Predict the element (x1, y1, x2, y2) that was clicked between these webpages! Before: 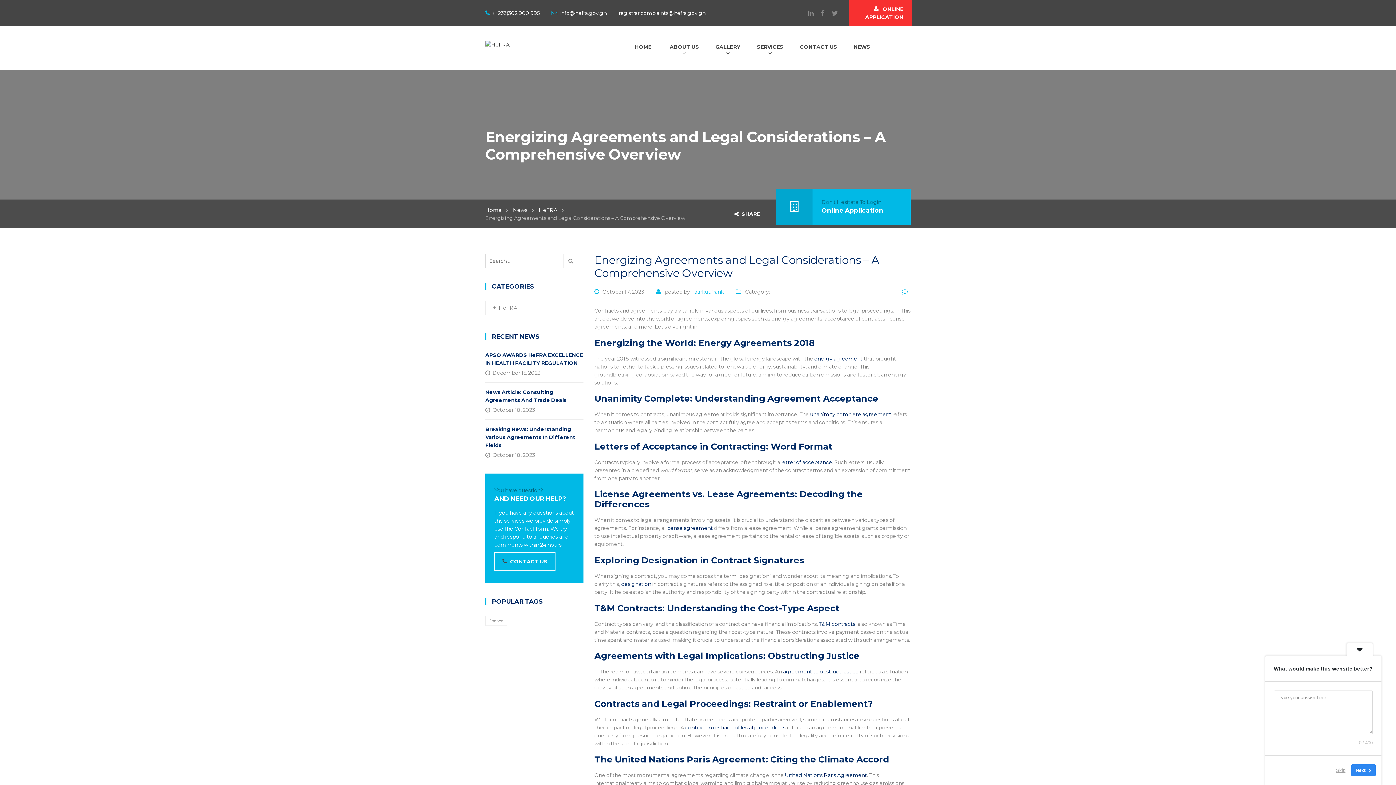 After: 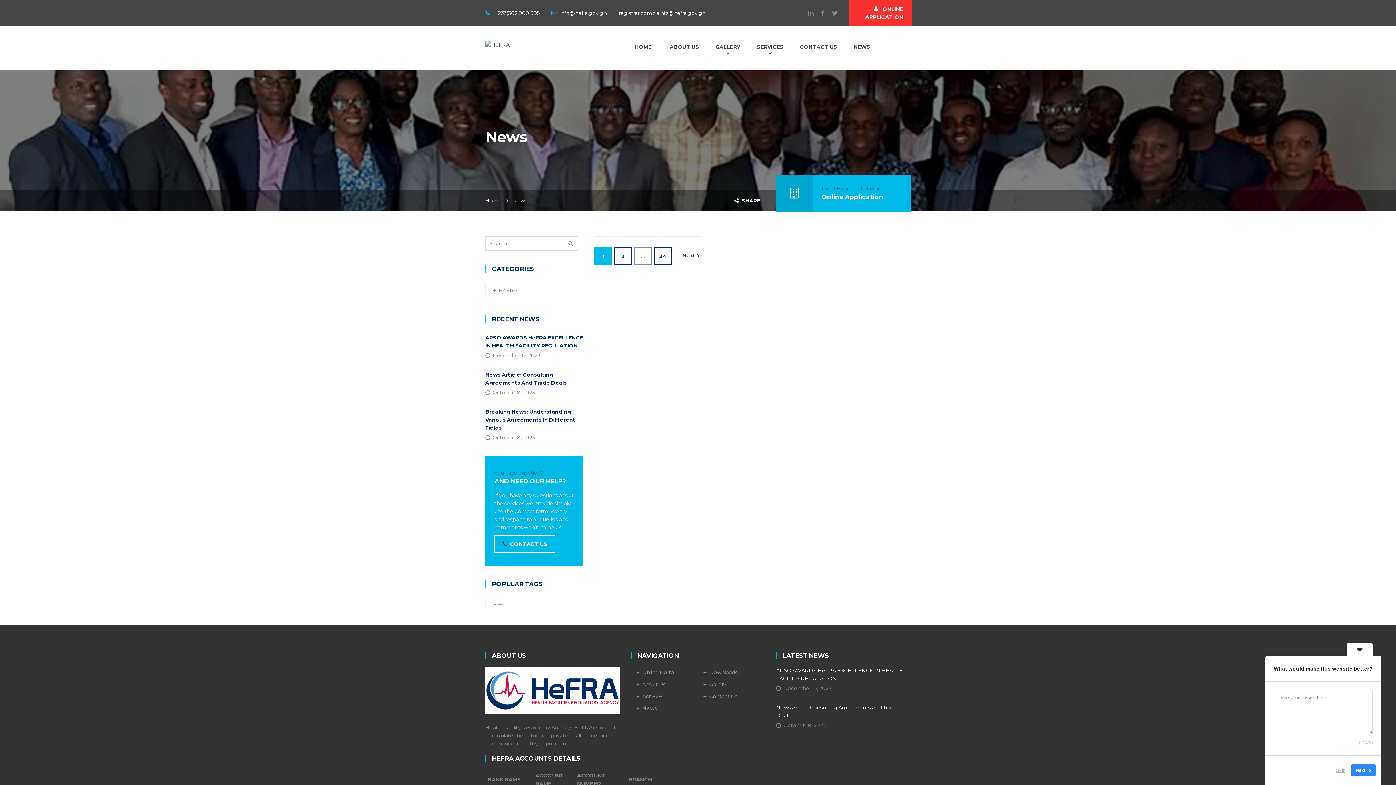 Action: bbox: (513, 206, 534, 213) label: News